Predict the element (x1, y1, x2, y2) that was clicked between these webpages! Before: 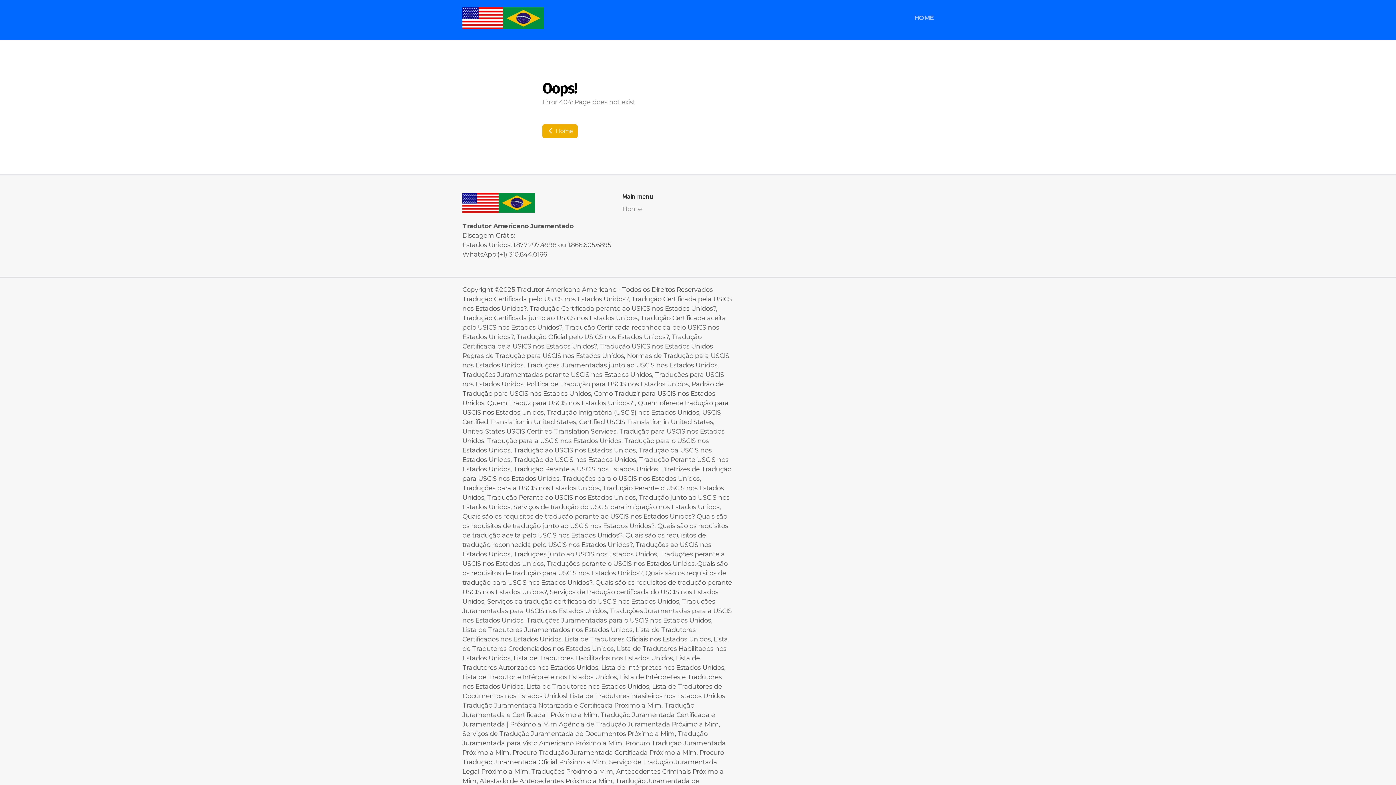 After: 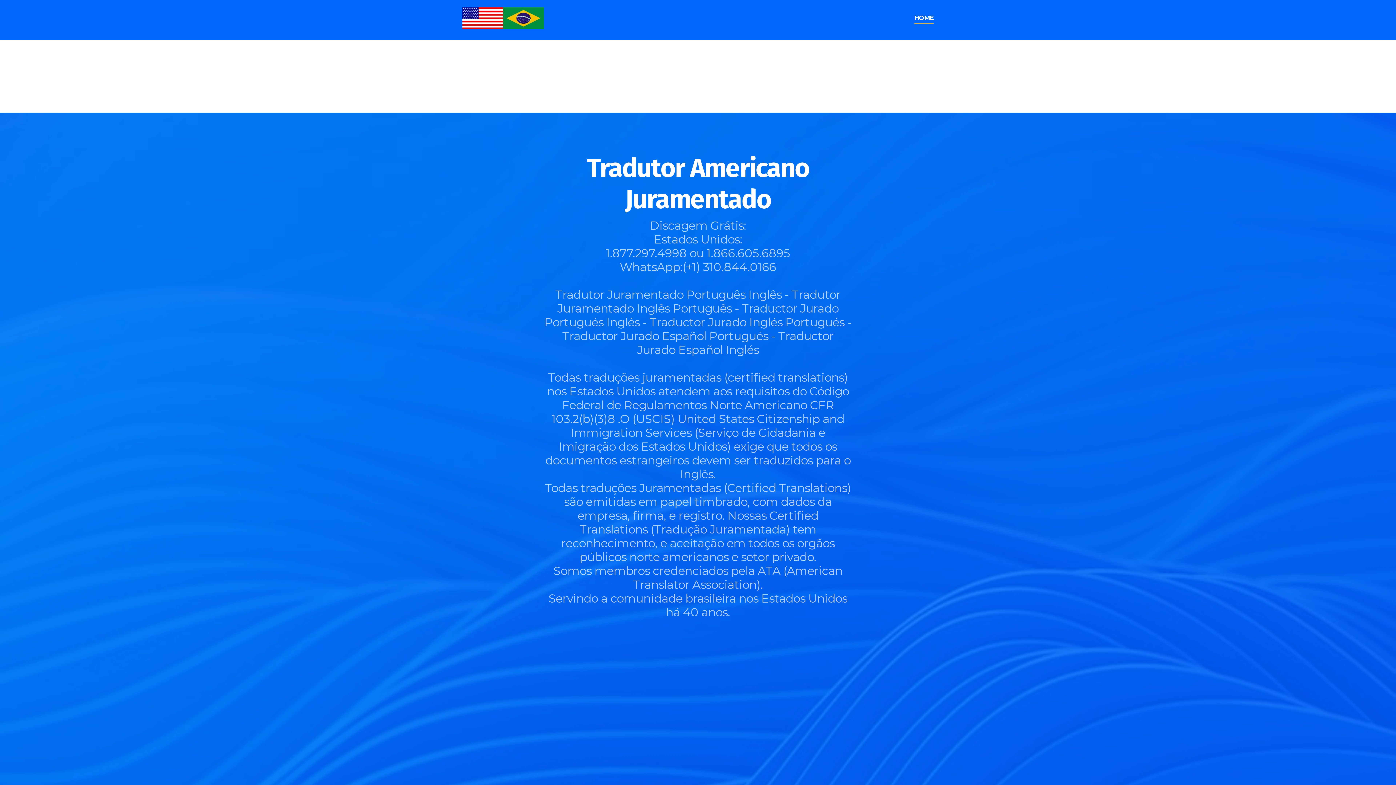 Action: label: Home bbox: (622, 205, 642, 212)